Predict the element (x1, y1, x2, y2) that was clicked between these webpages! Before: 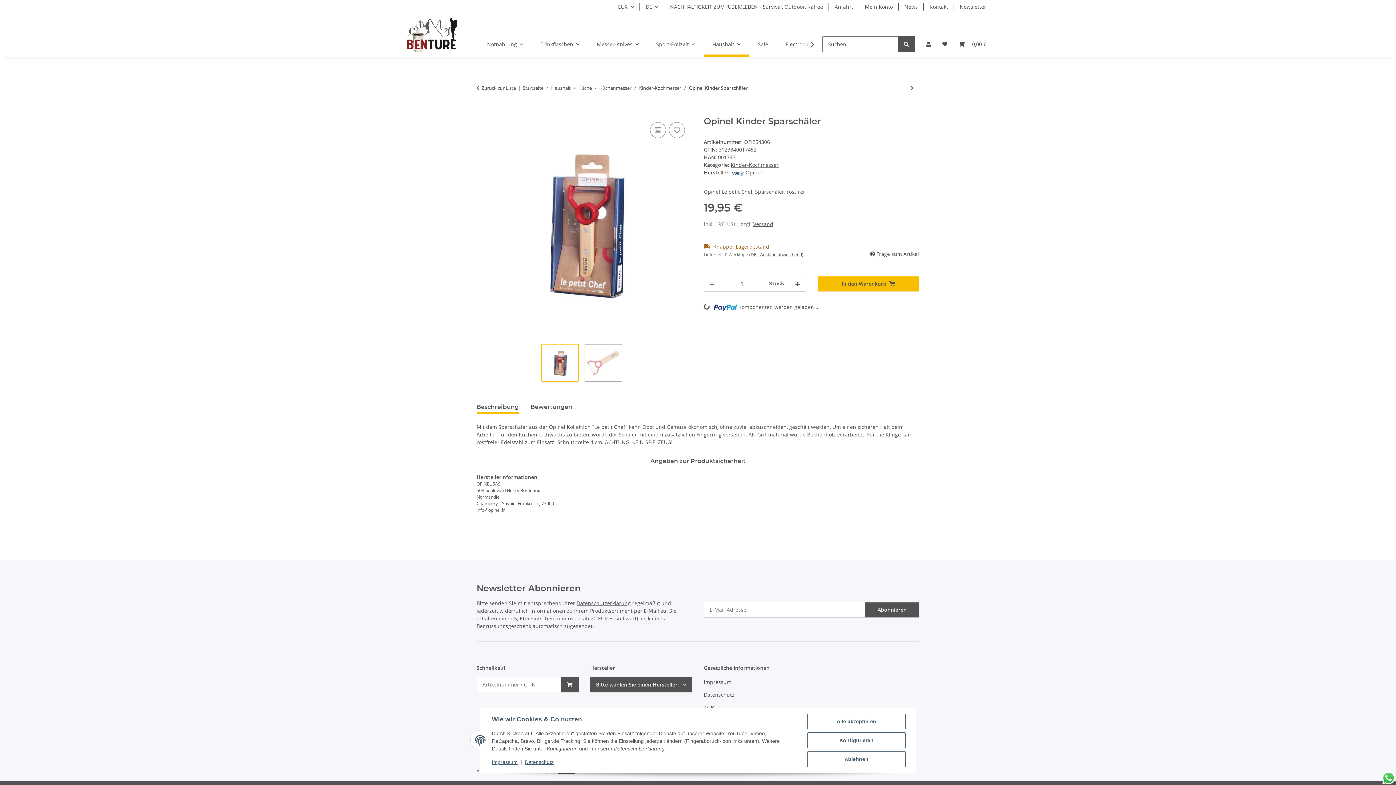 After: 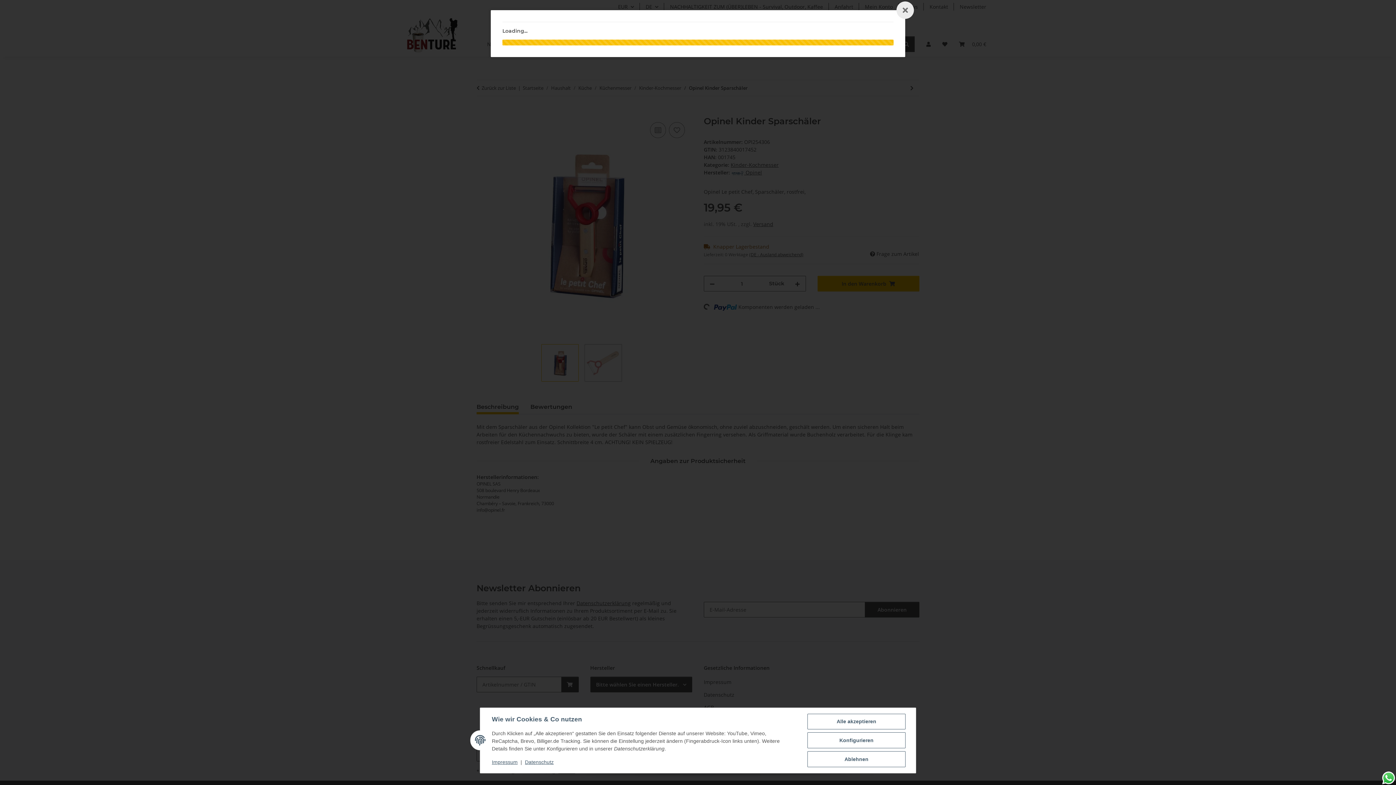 Action: label: Versand bbox: (753, 220, 773, 227)